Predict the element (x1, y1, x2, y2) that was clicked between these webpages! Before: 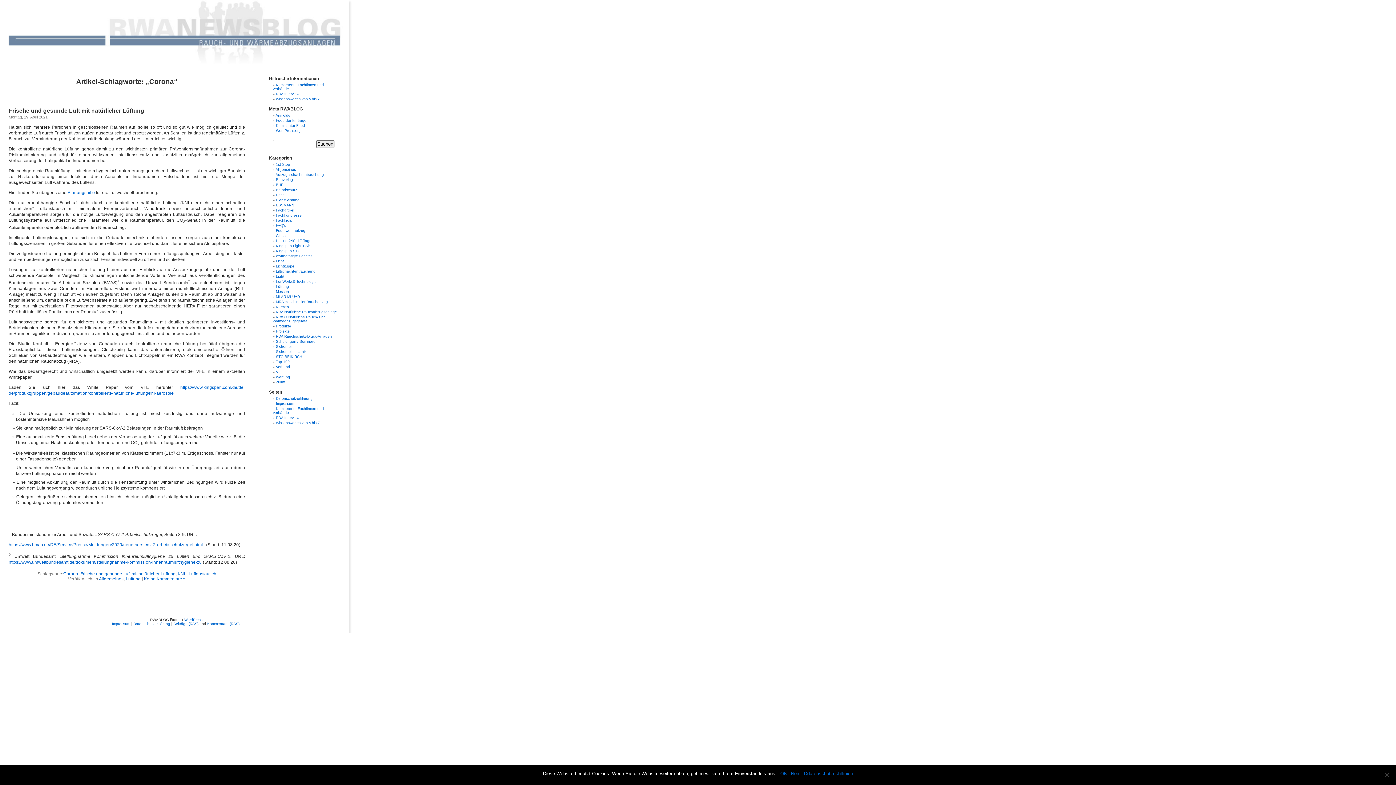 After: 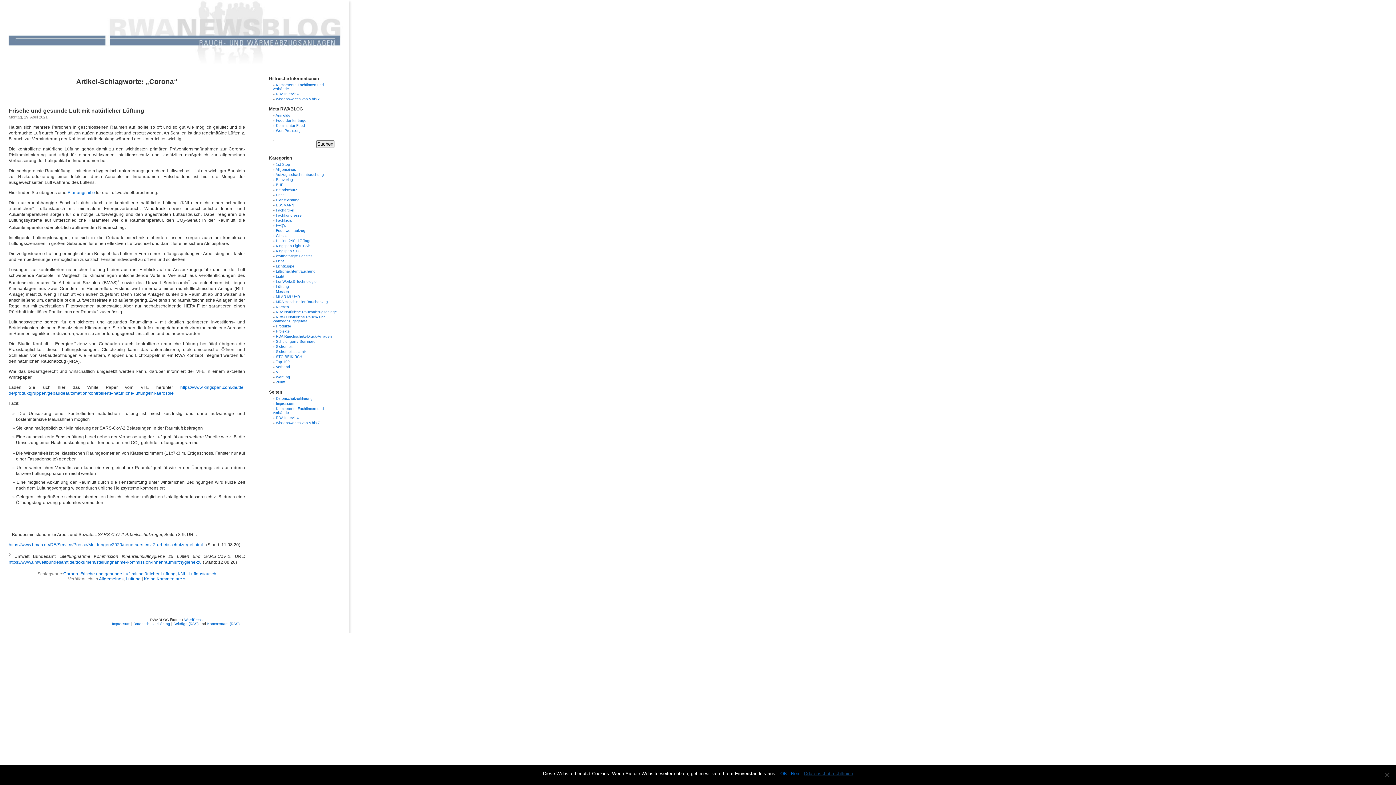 Action: label: Ddatenschutzrichtlinien bbox: (804, 770, 853, 777)